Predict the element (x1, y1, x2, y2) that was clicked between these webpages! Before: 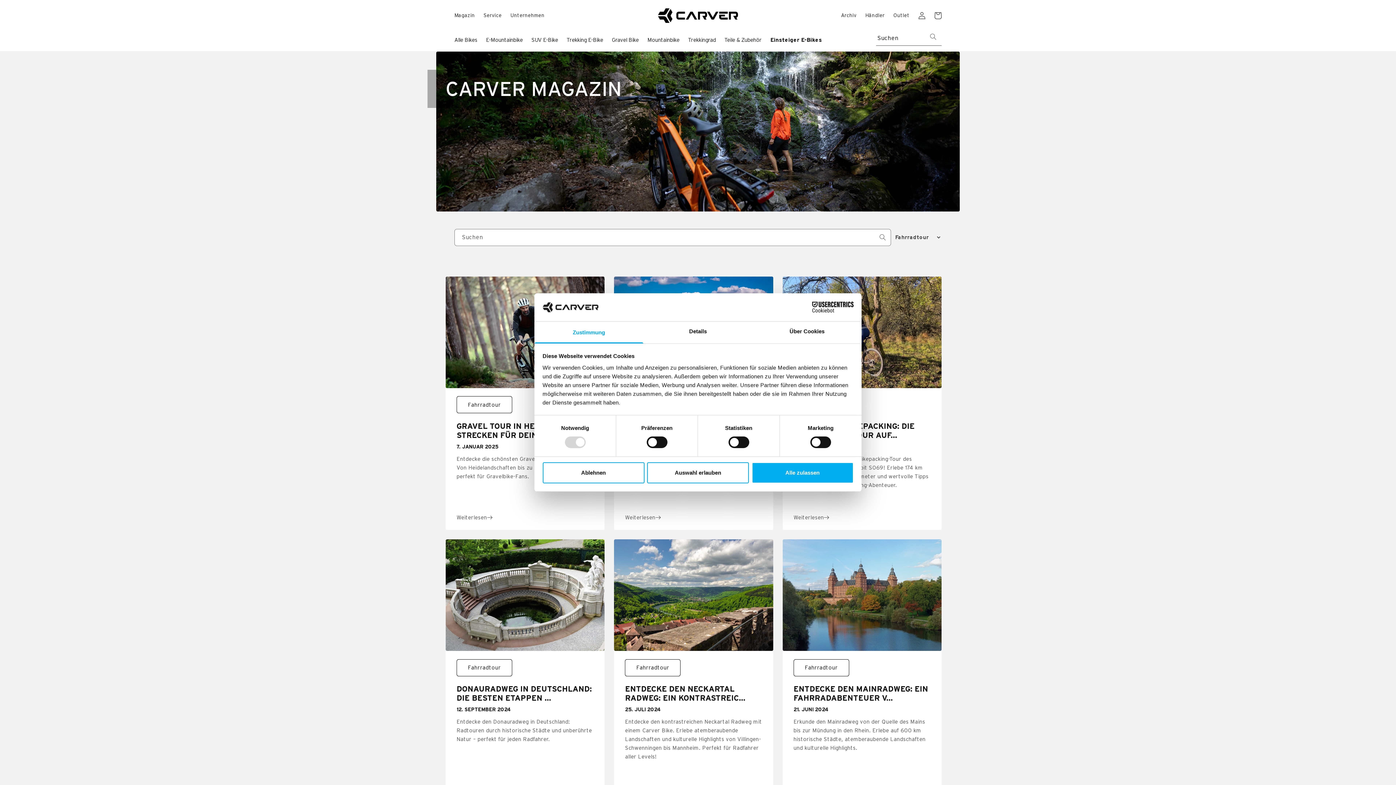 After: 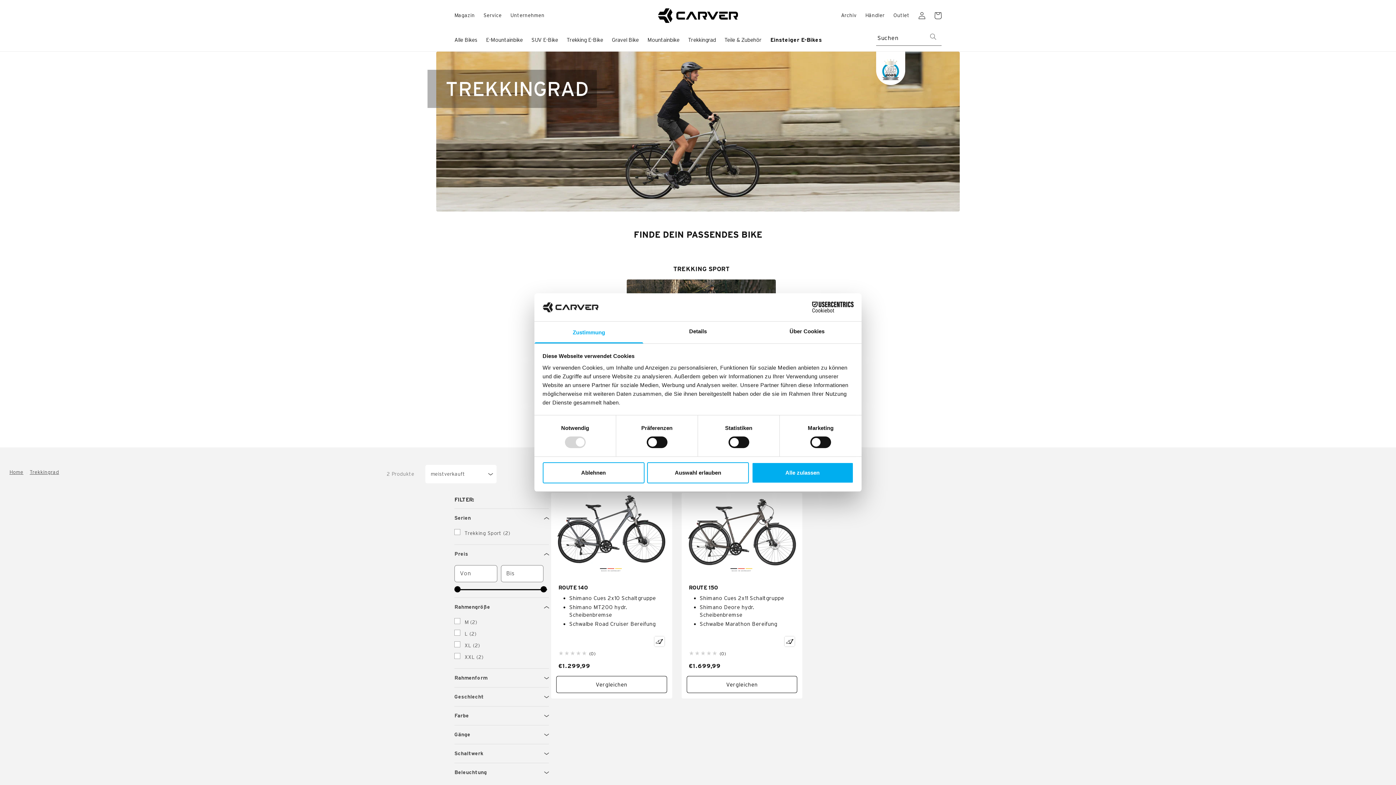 Action: label: Trekkingrad bbox: (684, 31, 720, 51)